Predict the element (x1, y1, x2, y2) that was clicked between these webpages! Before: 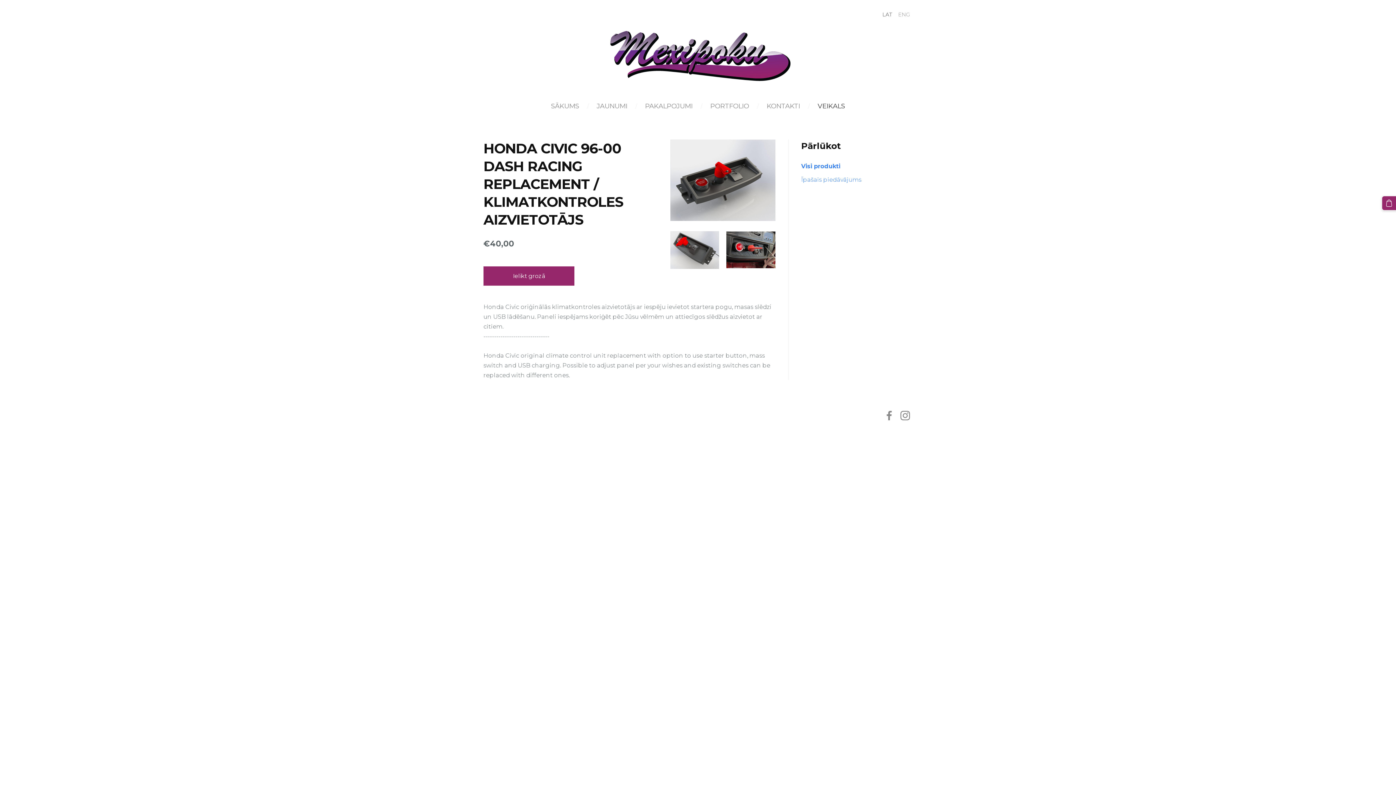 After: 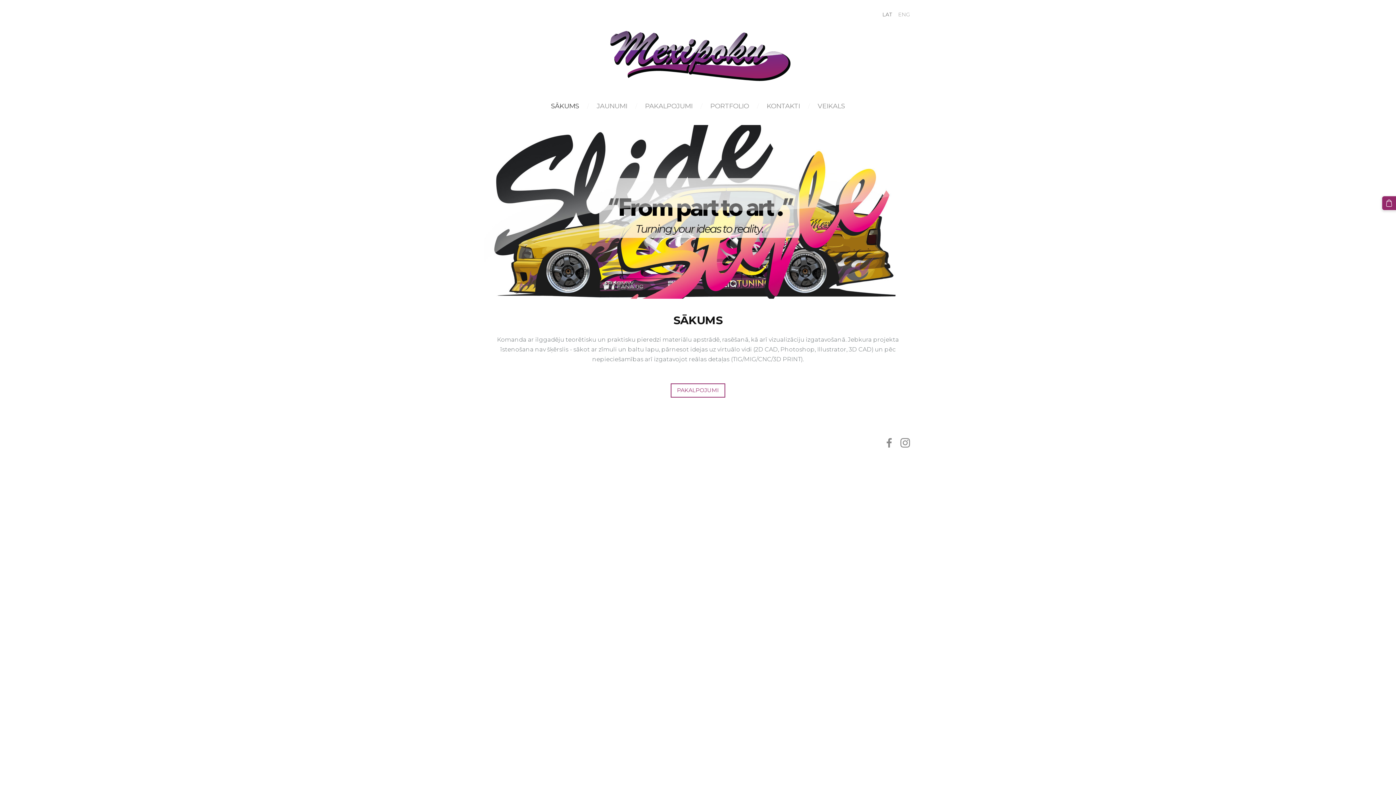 Action: bbox: (544, 99, 585, 112) label: SĀKUMS